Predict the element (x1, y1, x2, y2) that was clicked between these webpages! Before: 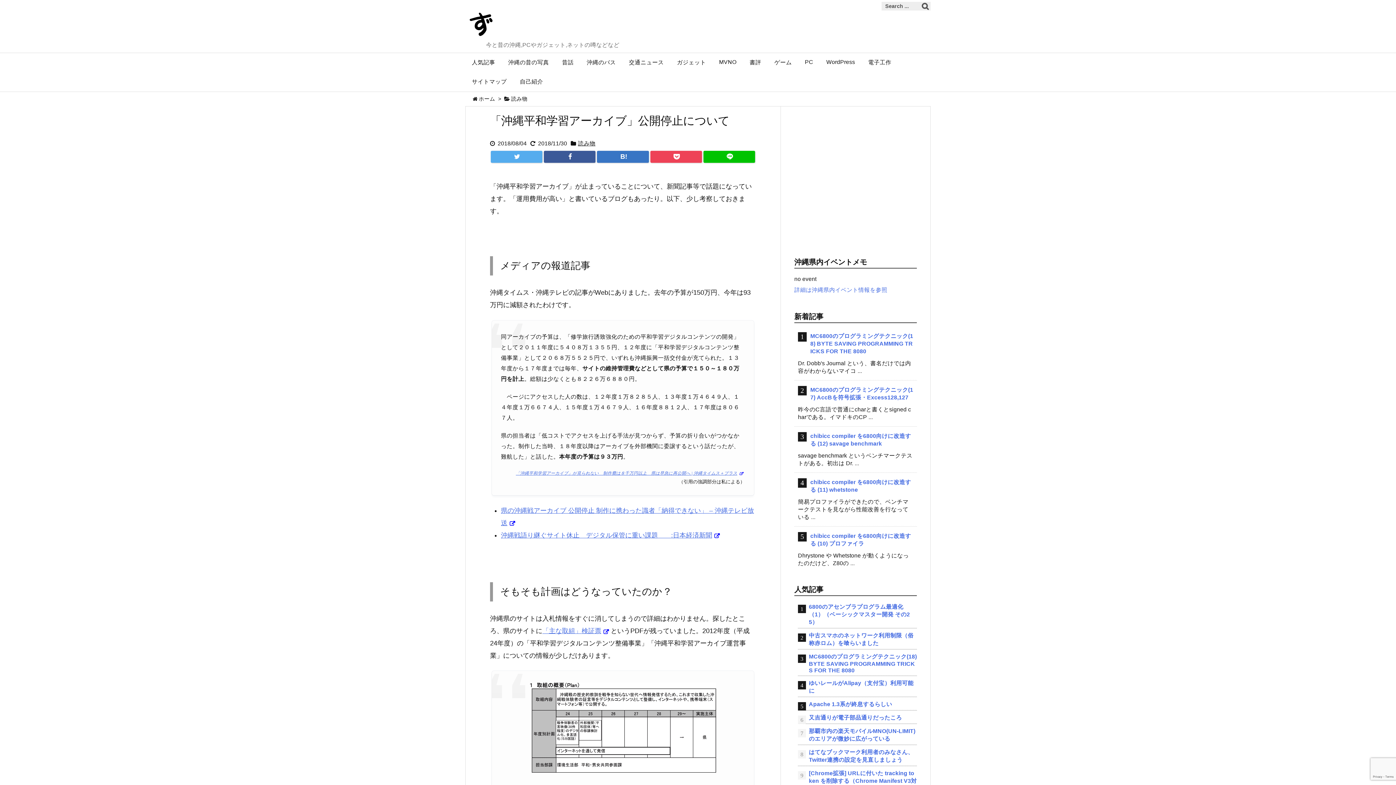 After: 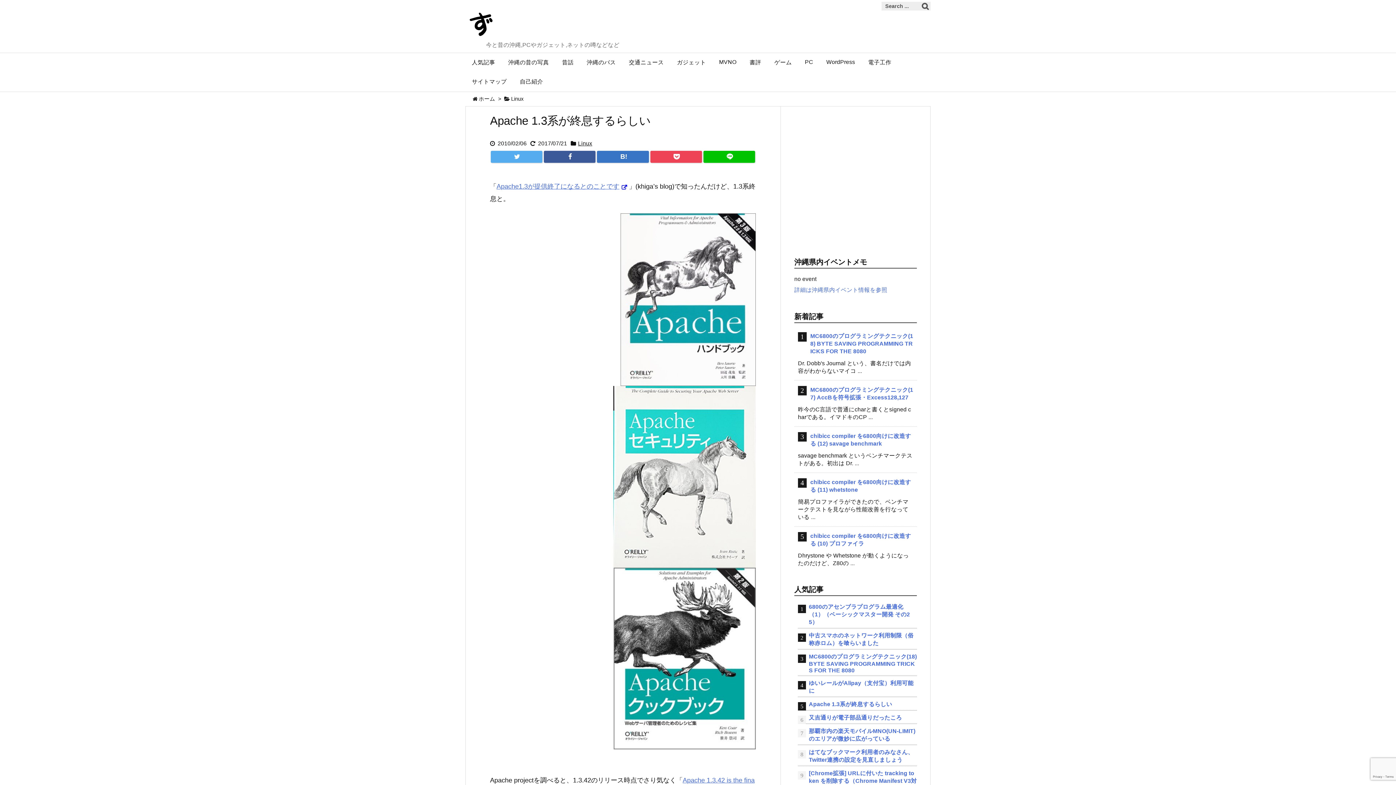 Action: bbox: (798, 701, 917, 708) label: Apache 1.3系が終息するらしい